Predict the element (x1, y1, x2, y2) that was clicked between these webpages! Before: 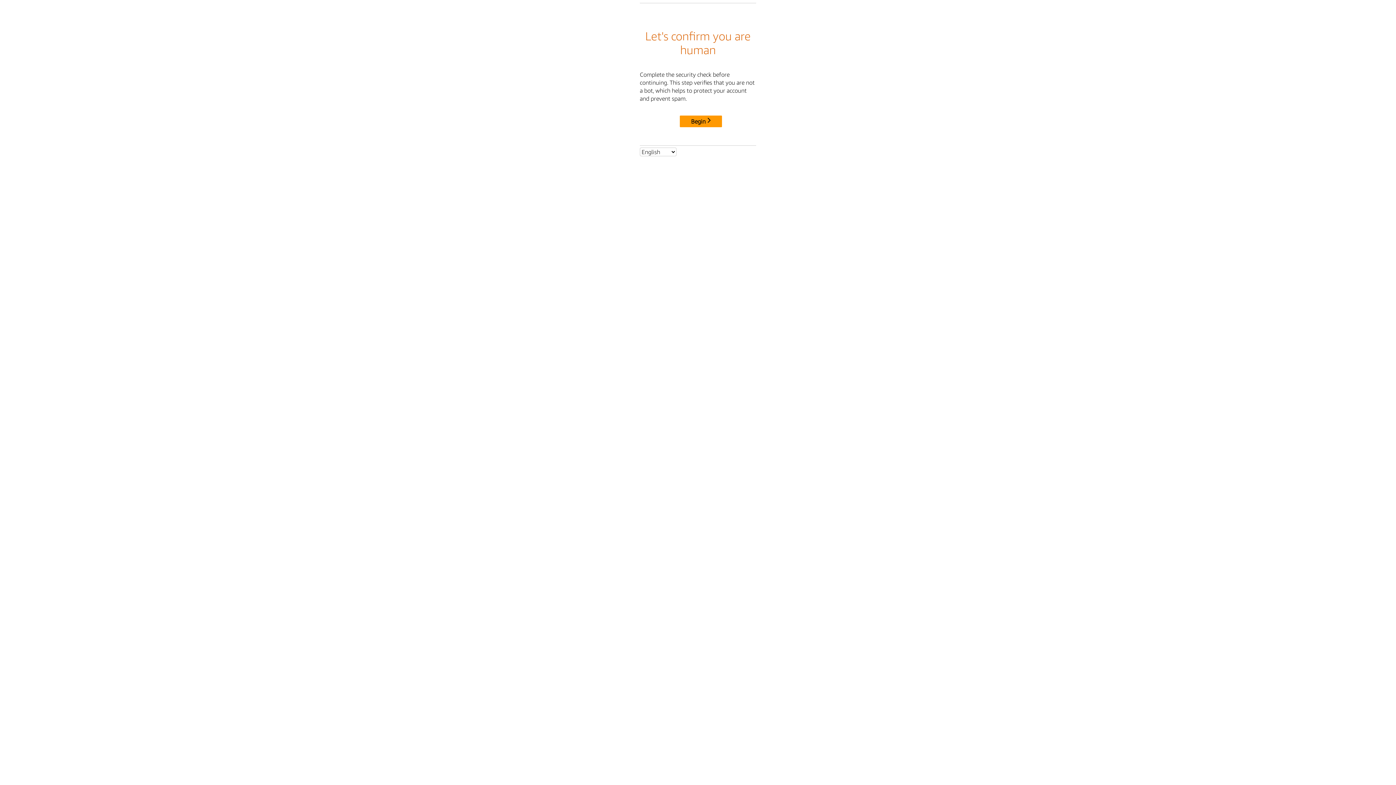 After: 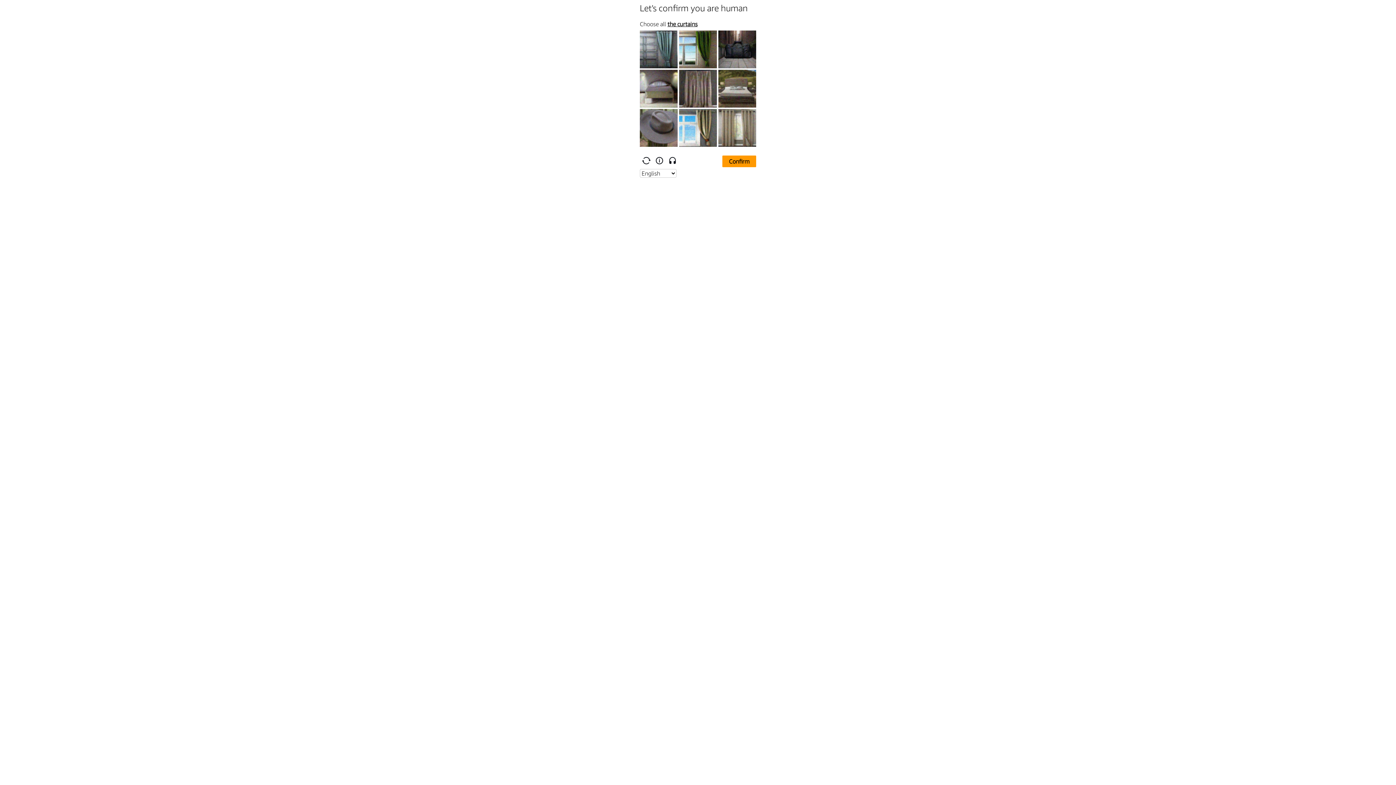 Action: label: Begin bbox: (680, 115, 722, 127)